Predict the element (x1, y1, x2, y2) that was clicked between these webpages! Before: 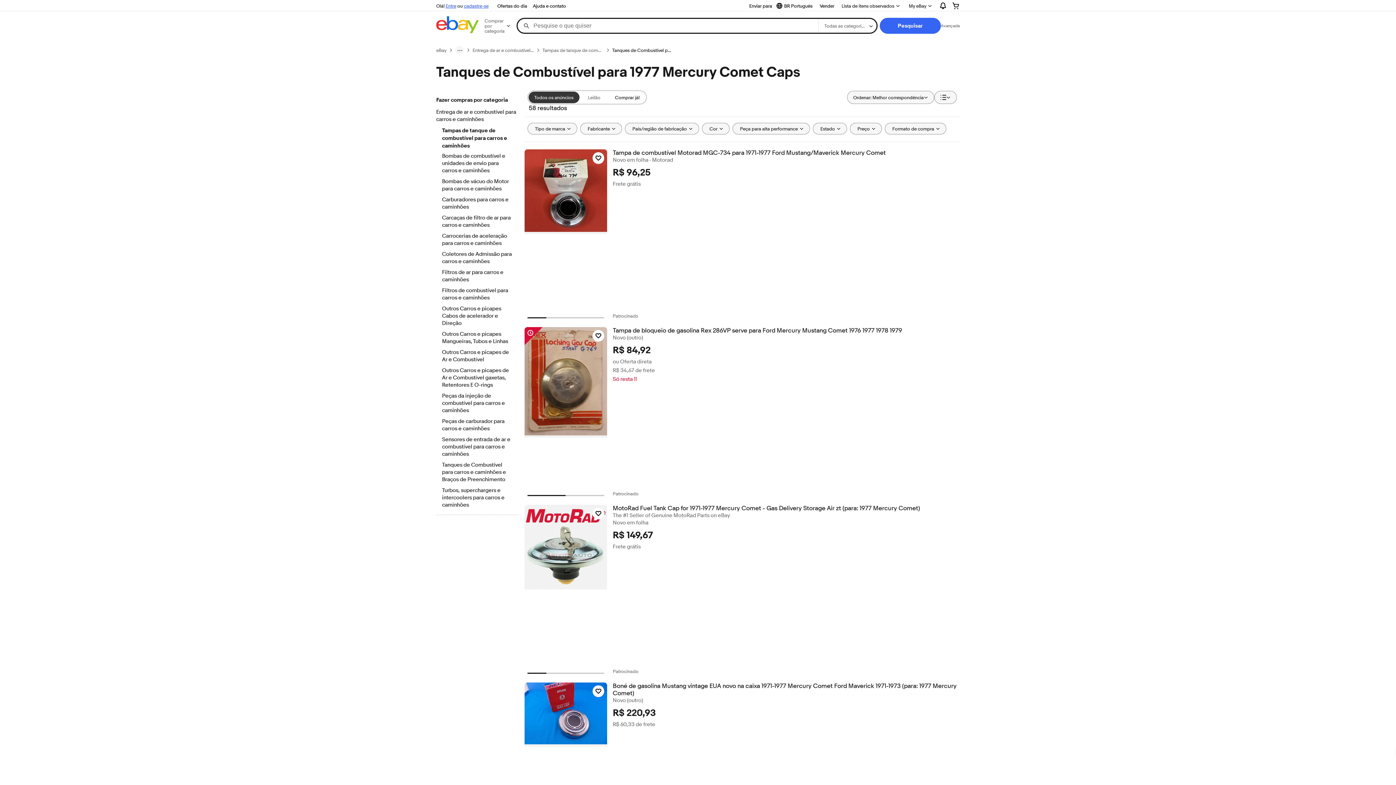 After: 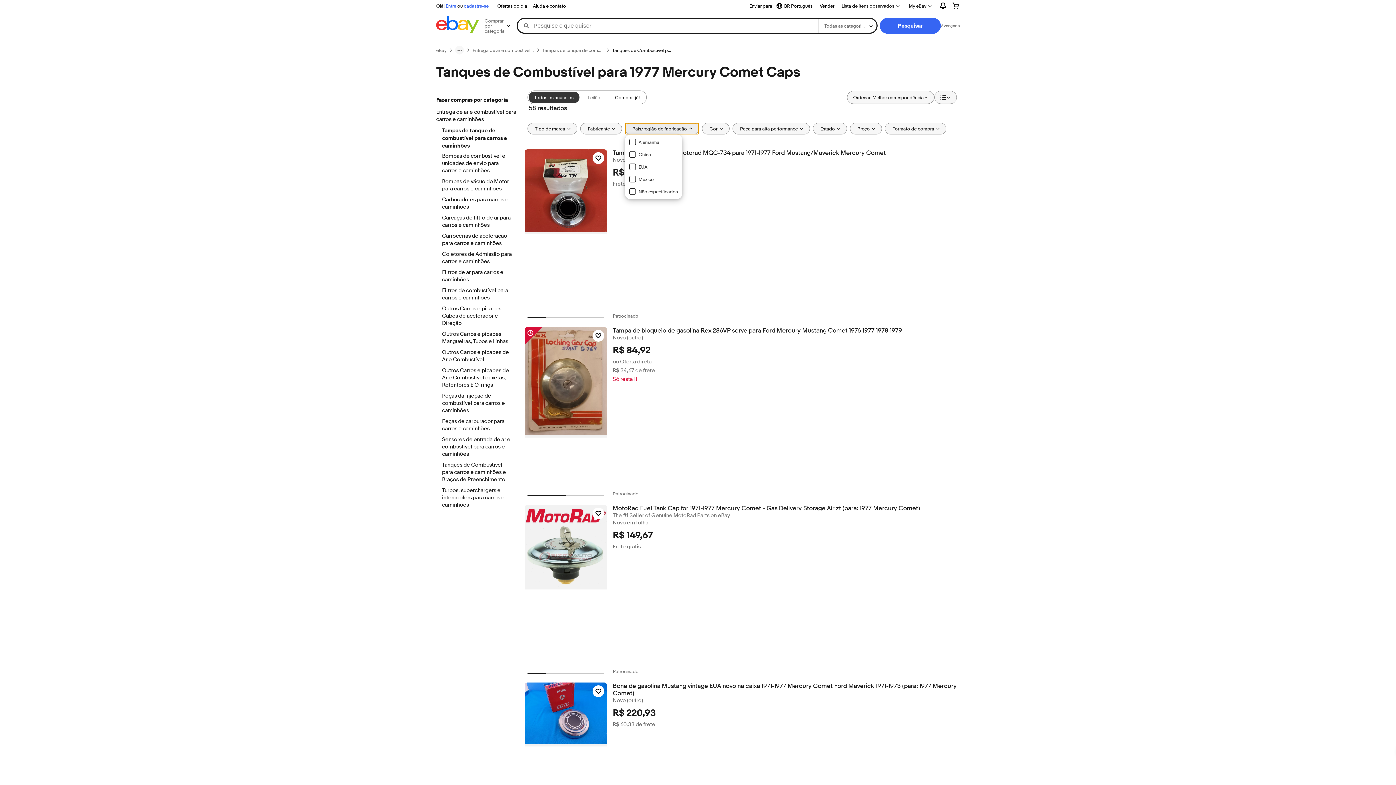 Action: bbox: (624, 122, 699, 134) label: País/região de fabricação